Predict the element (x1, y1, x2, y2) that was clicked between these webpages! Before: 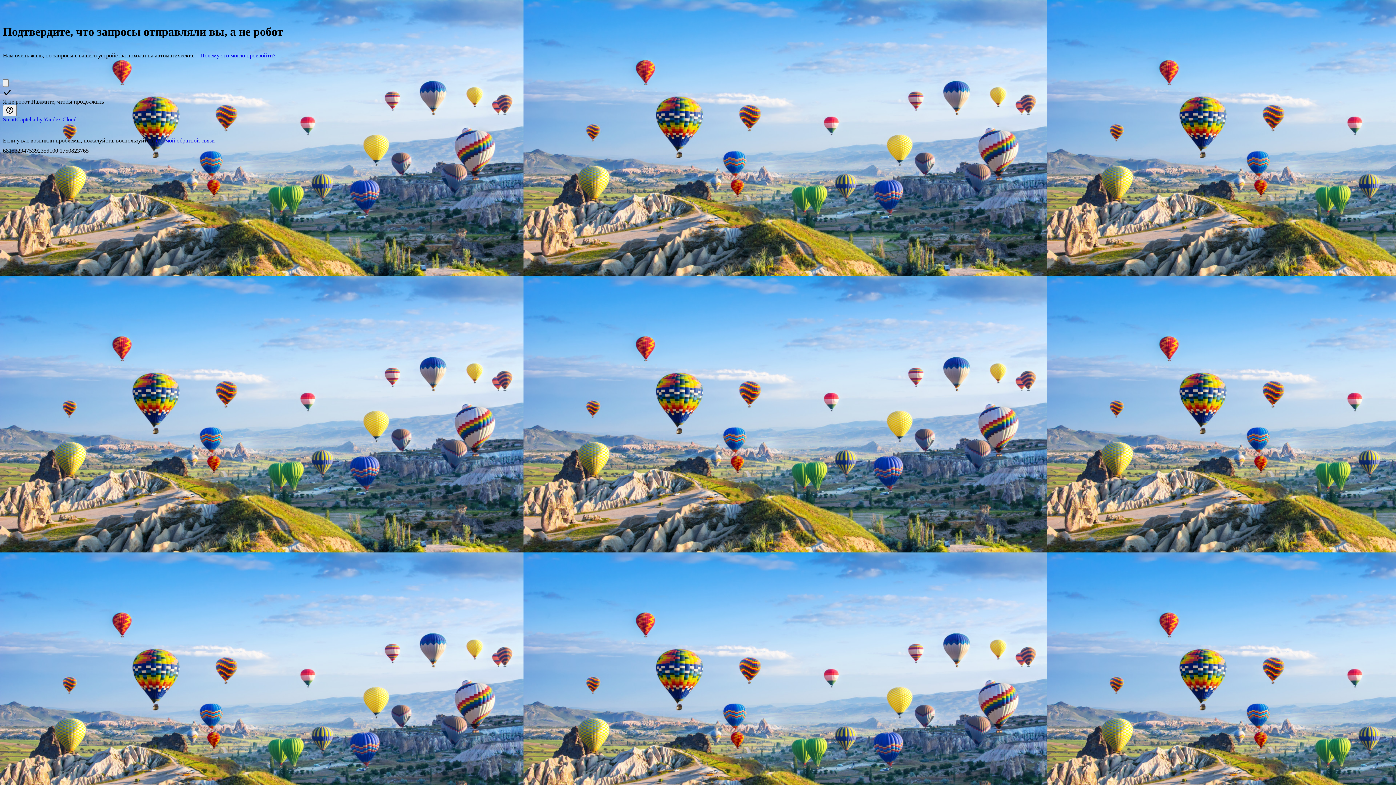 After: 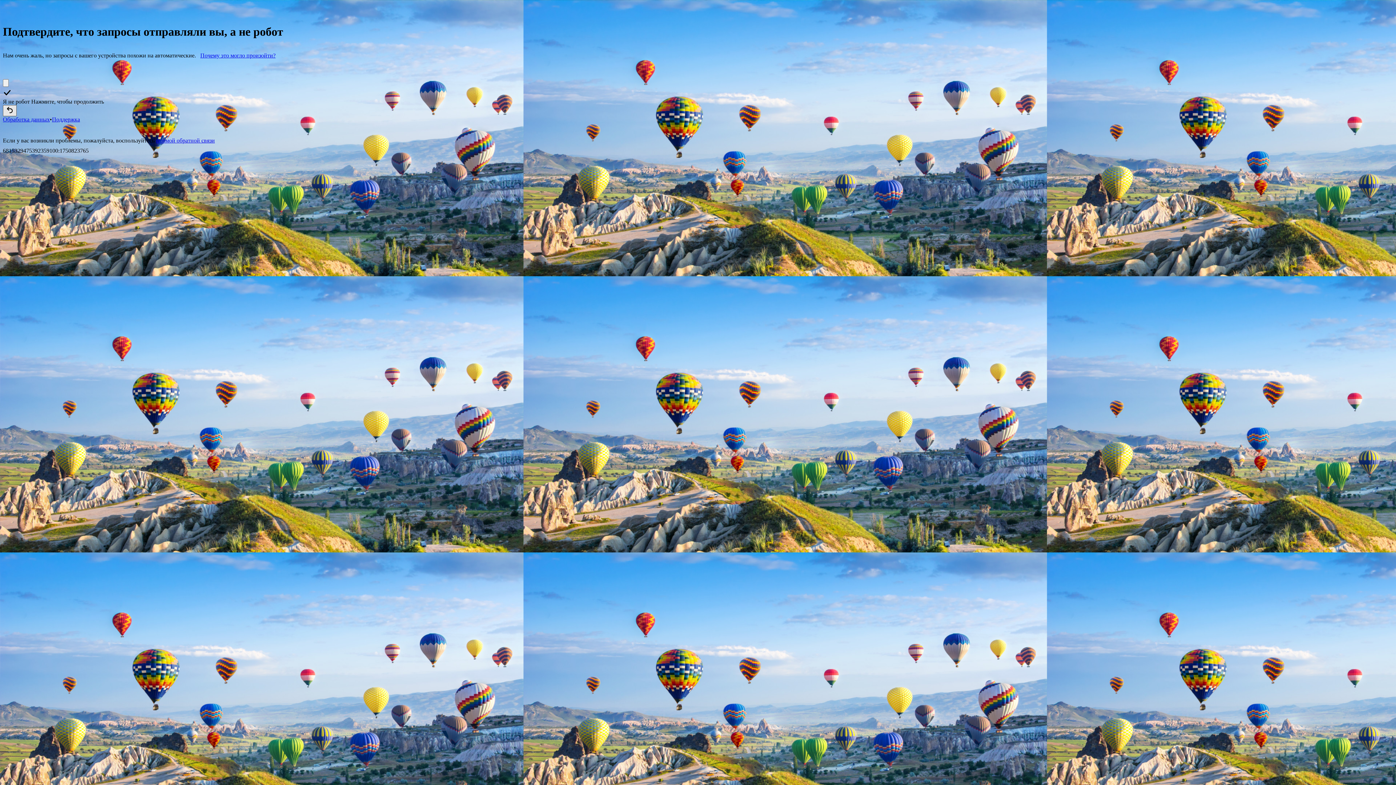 Action: bbox: (2, 105, 16, 116) label: Показать ссылки